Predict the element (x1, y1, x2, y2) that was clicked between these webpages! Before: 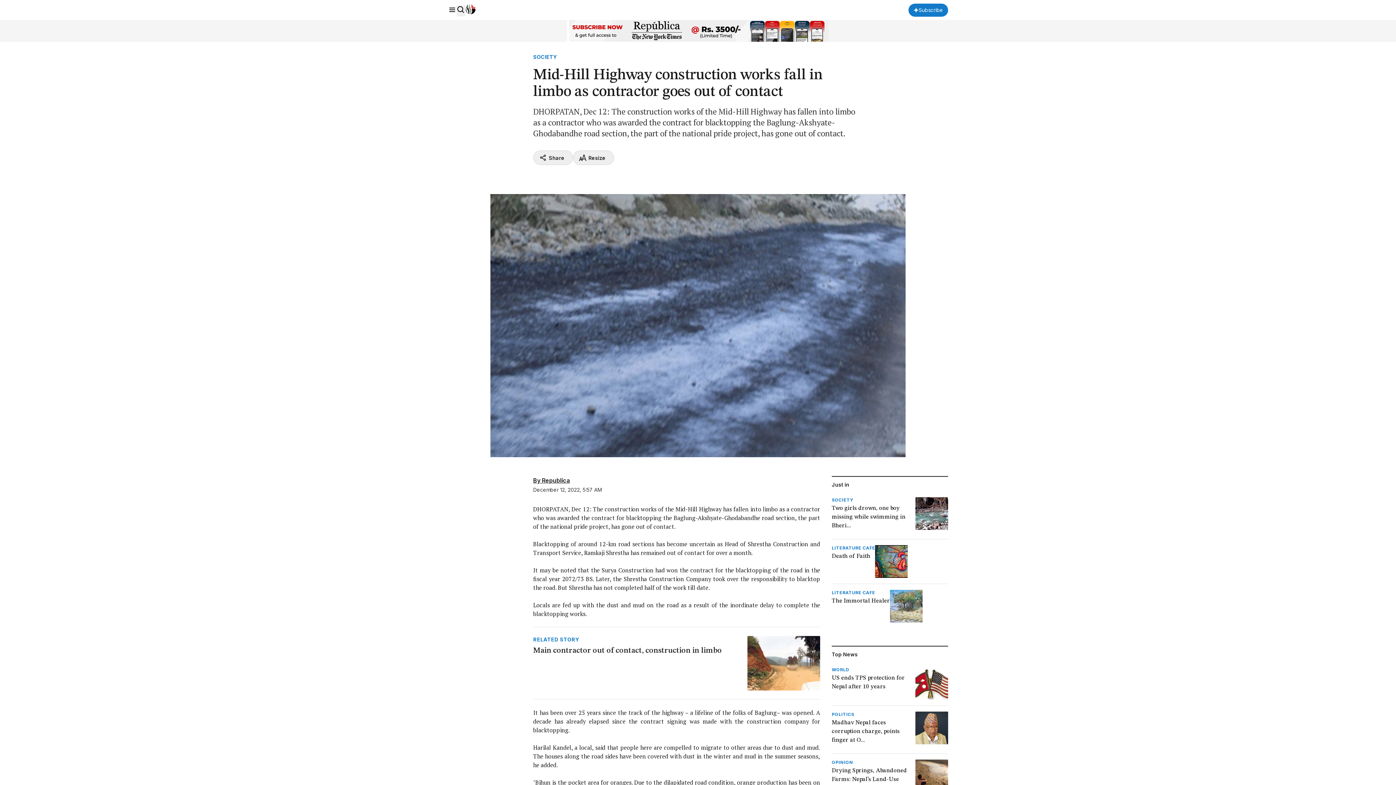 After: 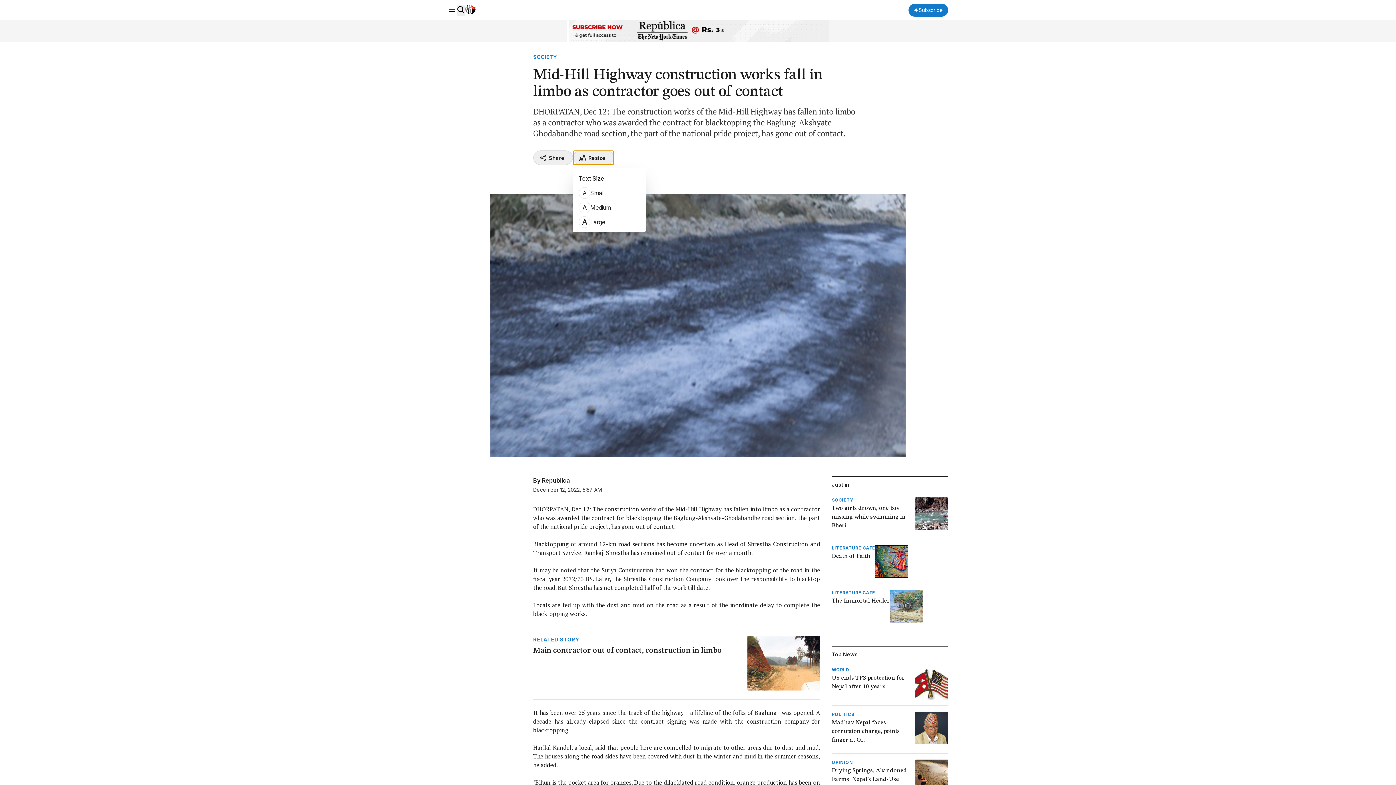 Action: bbox: (572, 150, 614, 165) label: Resize